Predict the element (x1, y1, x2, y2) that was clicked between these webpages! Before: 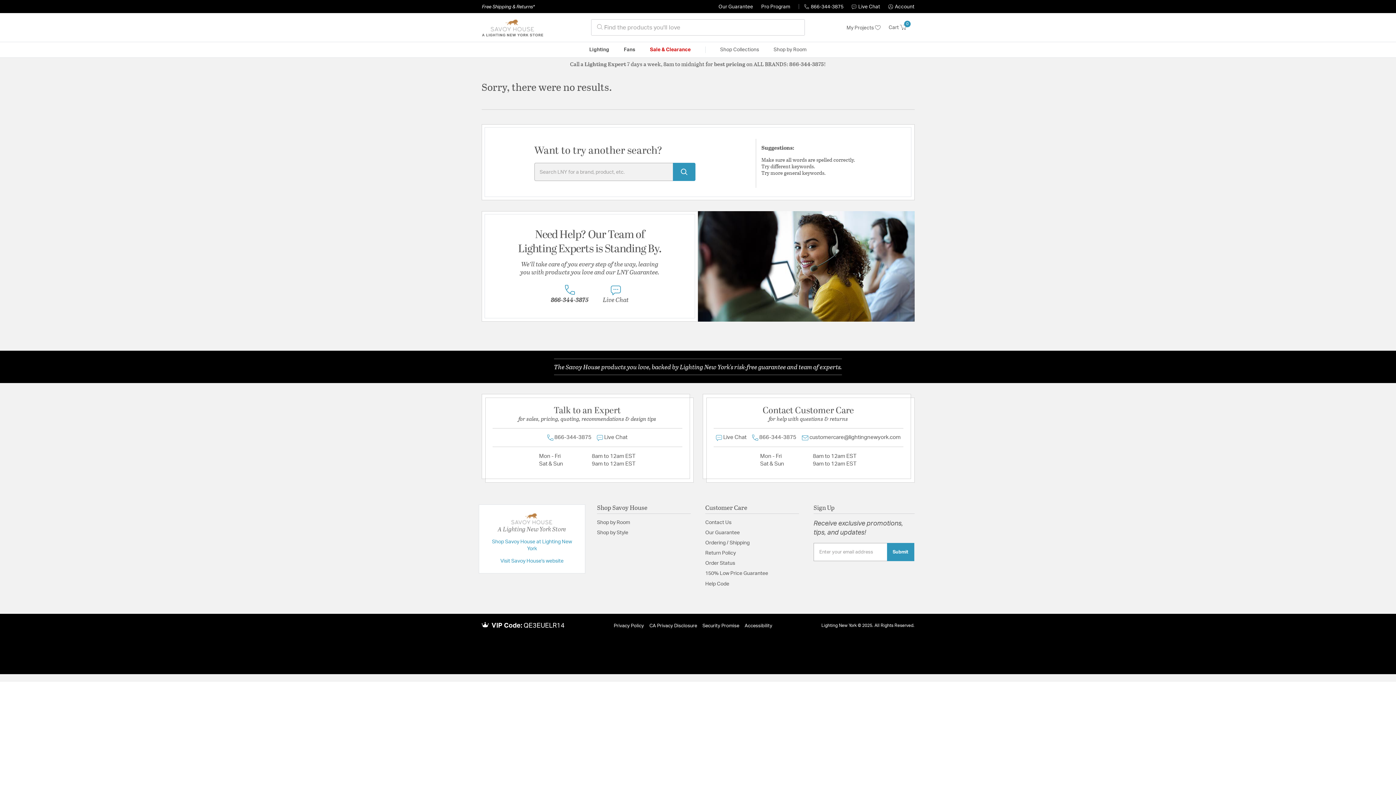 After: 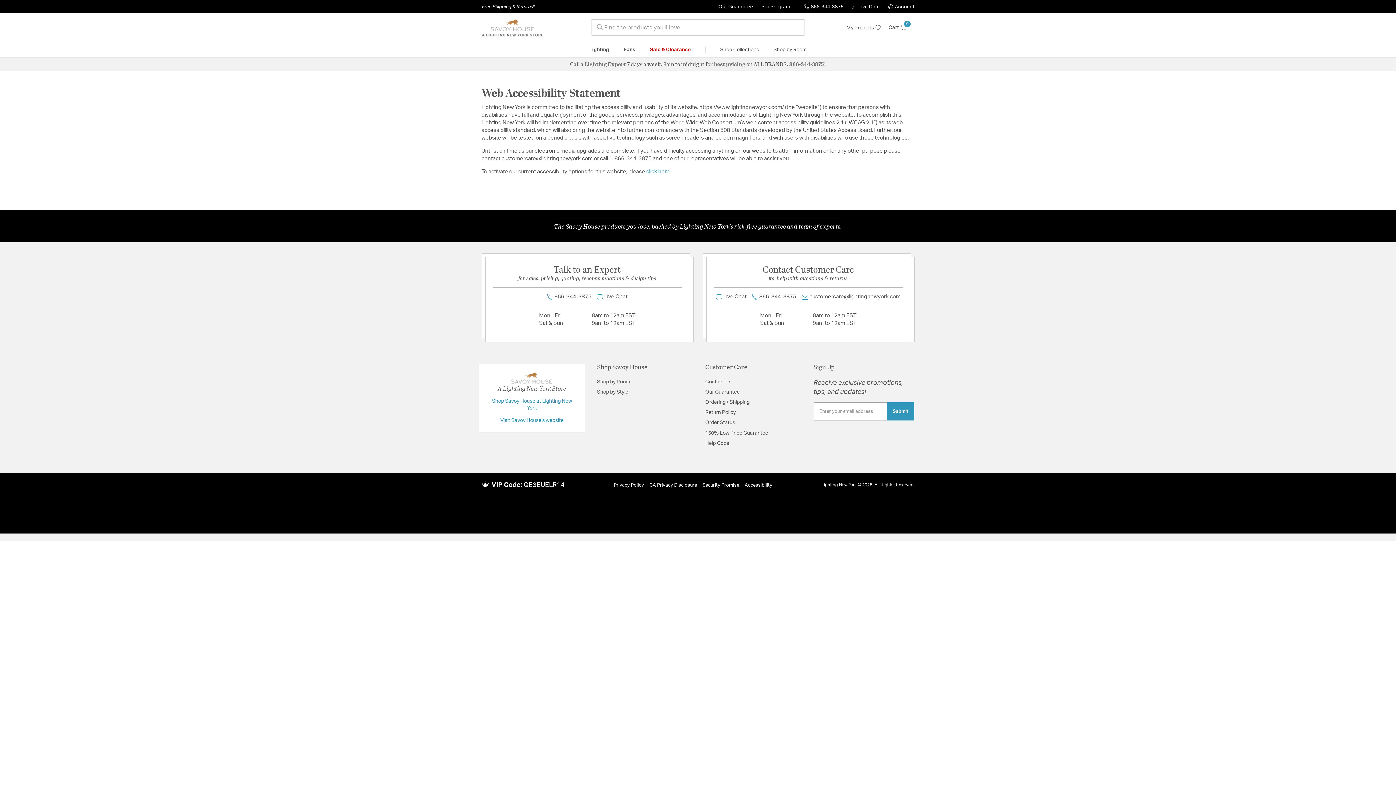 Action: bbox: (744, 624, 772, 628) label: Accessibility